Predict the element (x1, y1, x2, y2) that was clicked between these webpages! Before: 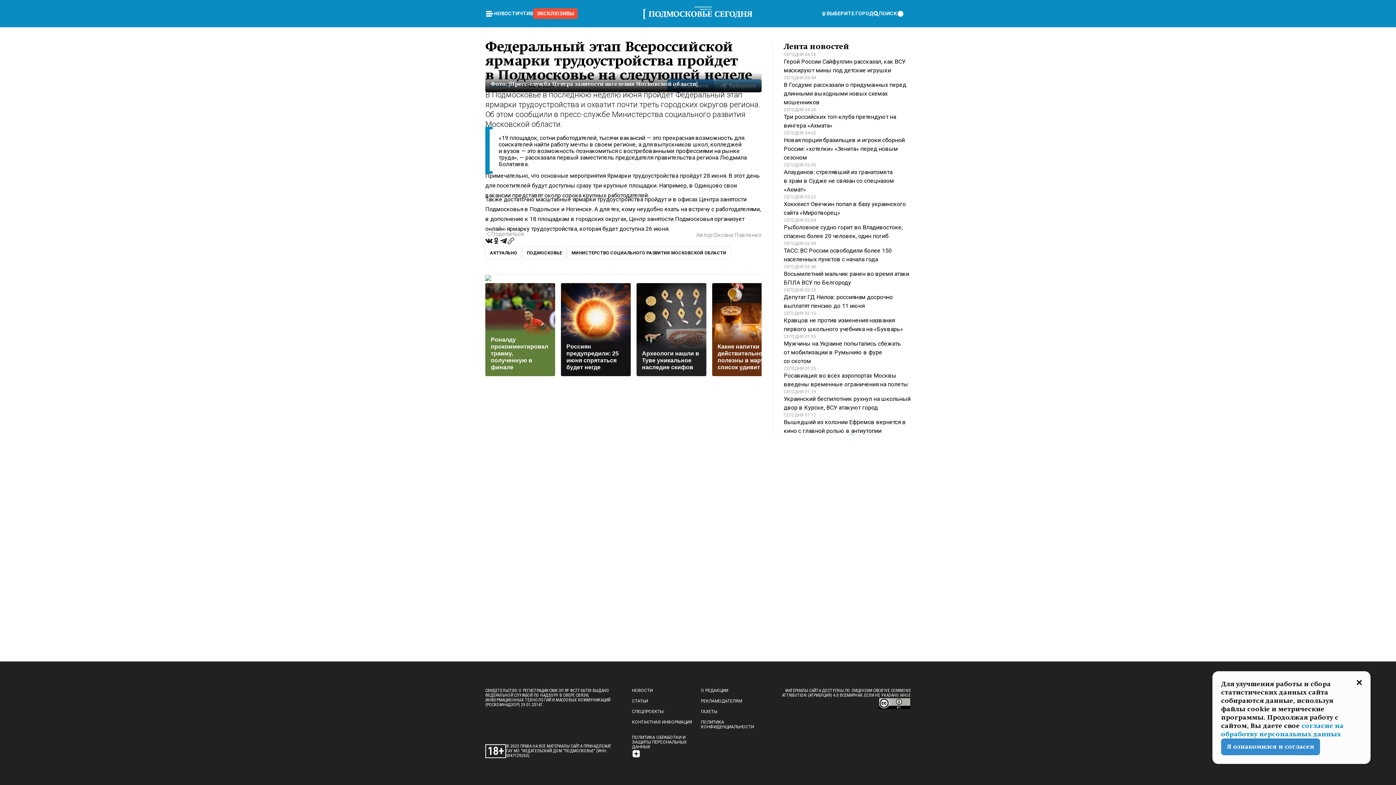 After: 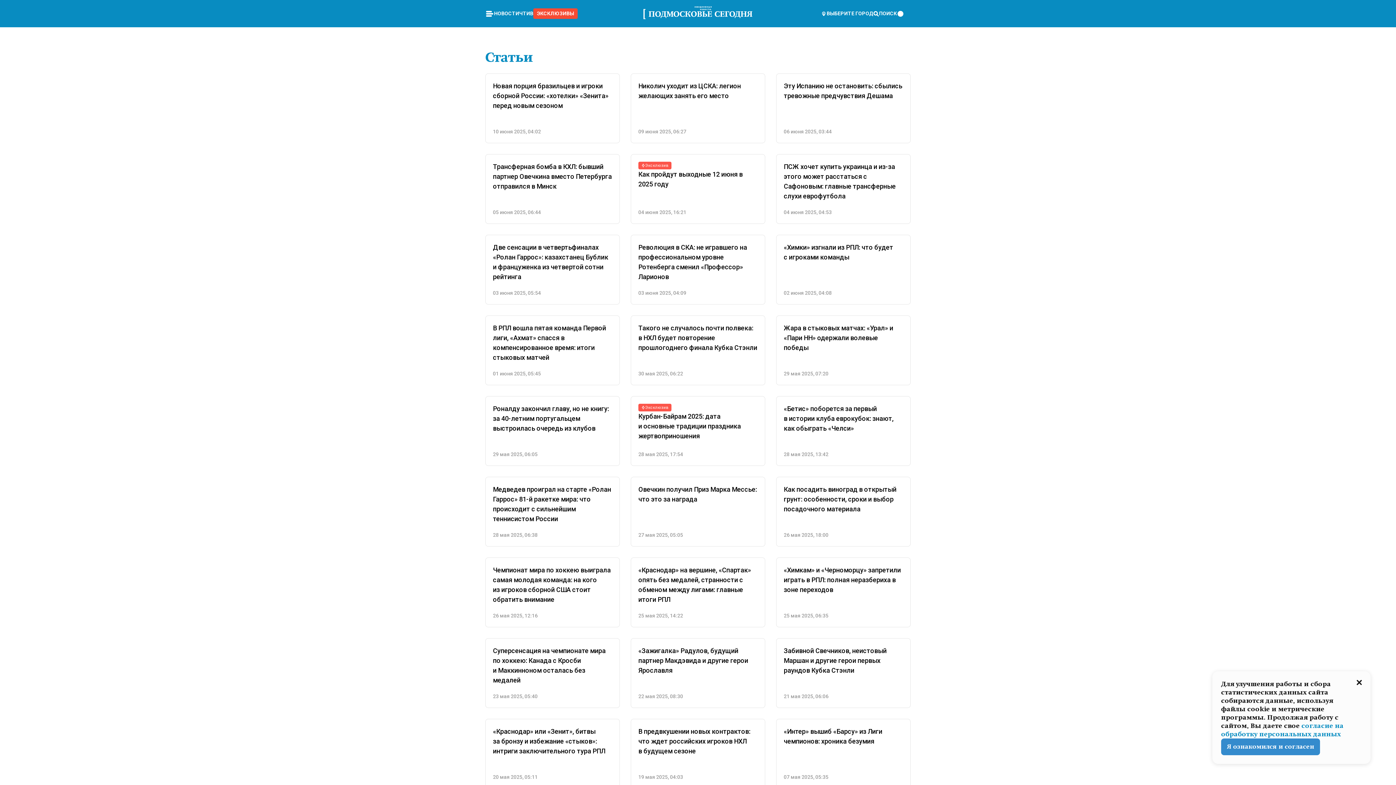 Action: label: ЧТИВО bbox: (519, 10, 537, 16)